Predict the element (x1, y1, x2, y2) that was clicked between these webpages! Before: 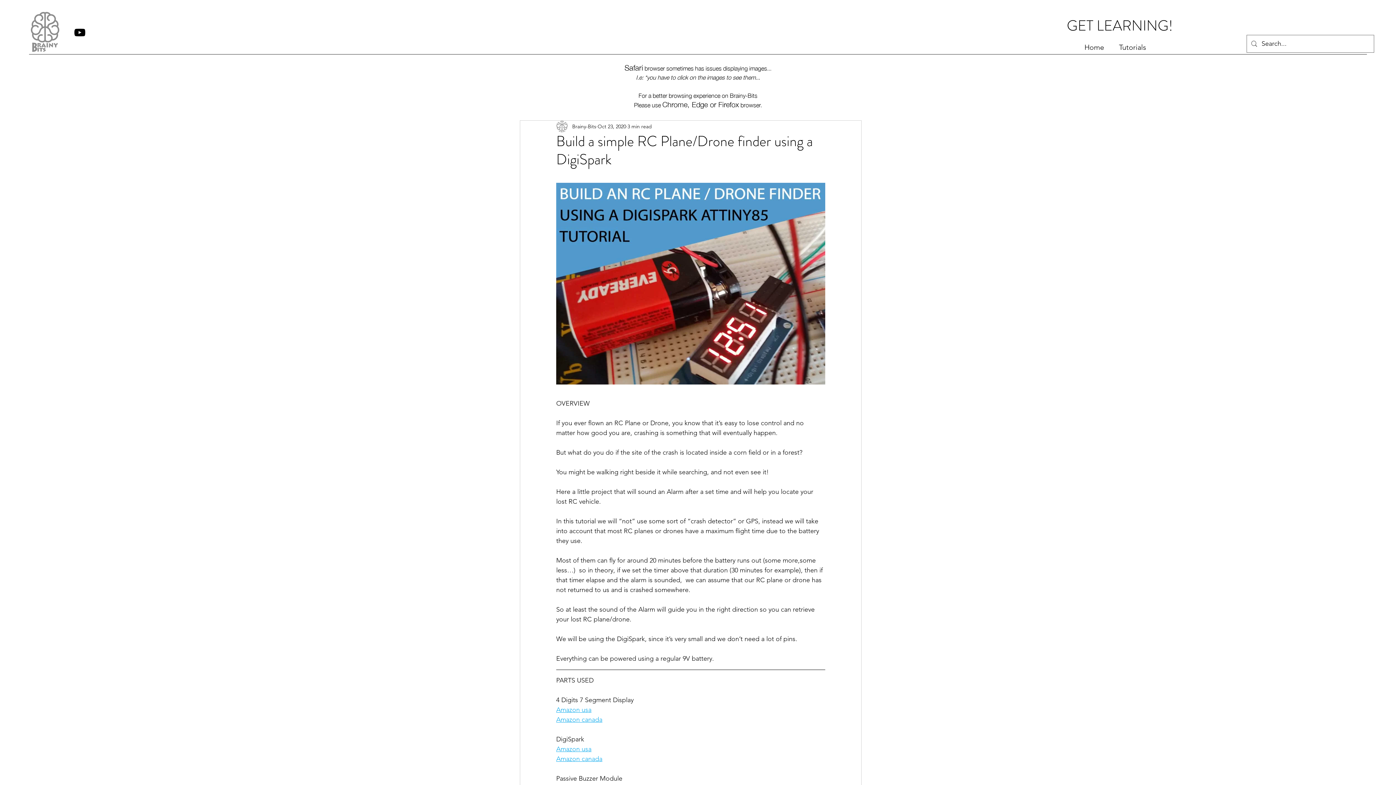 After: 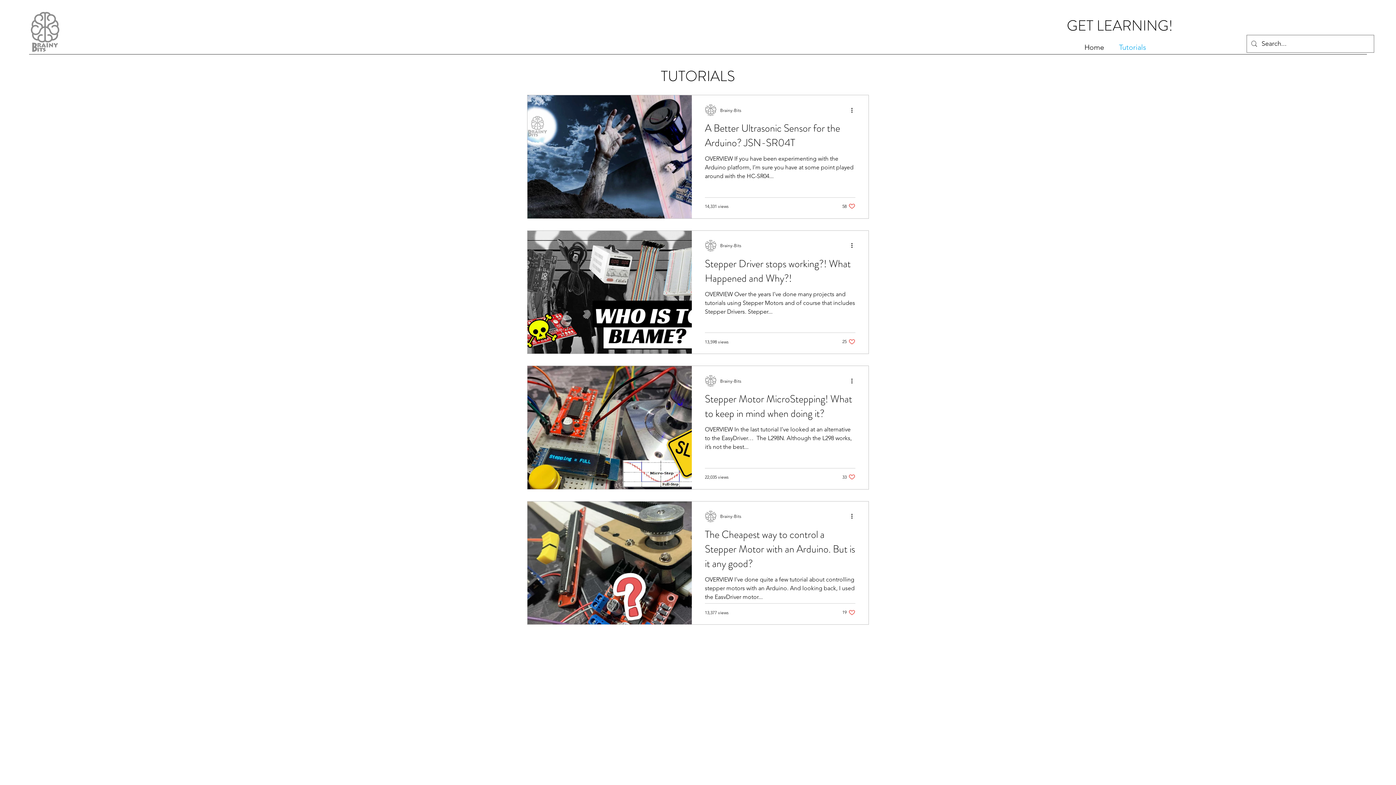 Action: label: Tutorials bbox: (1115, 41, 1150, 52)